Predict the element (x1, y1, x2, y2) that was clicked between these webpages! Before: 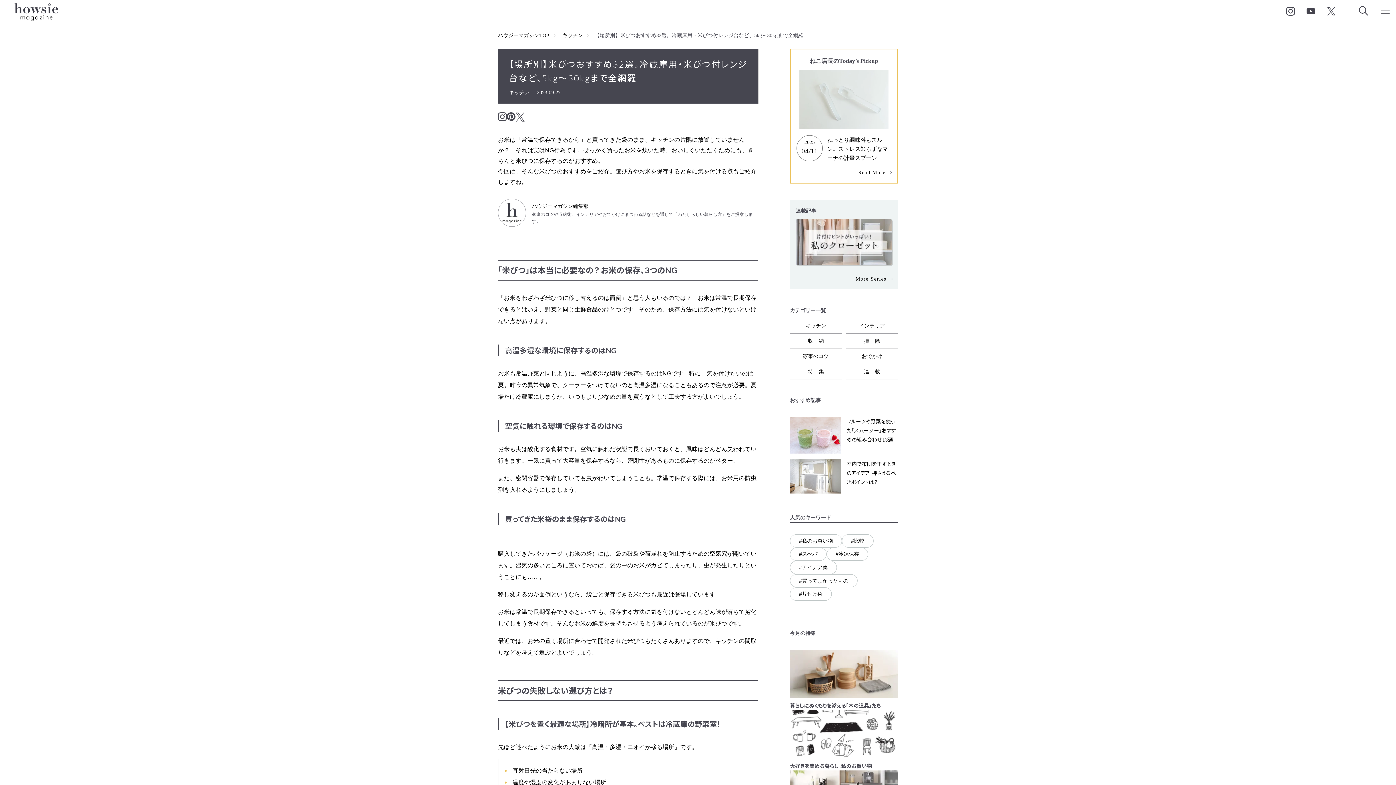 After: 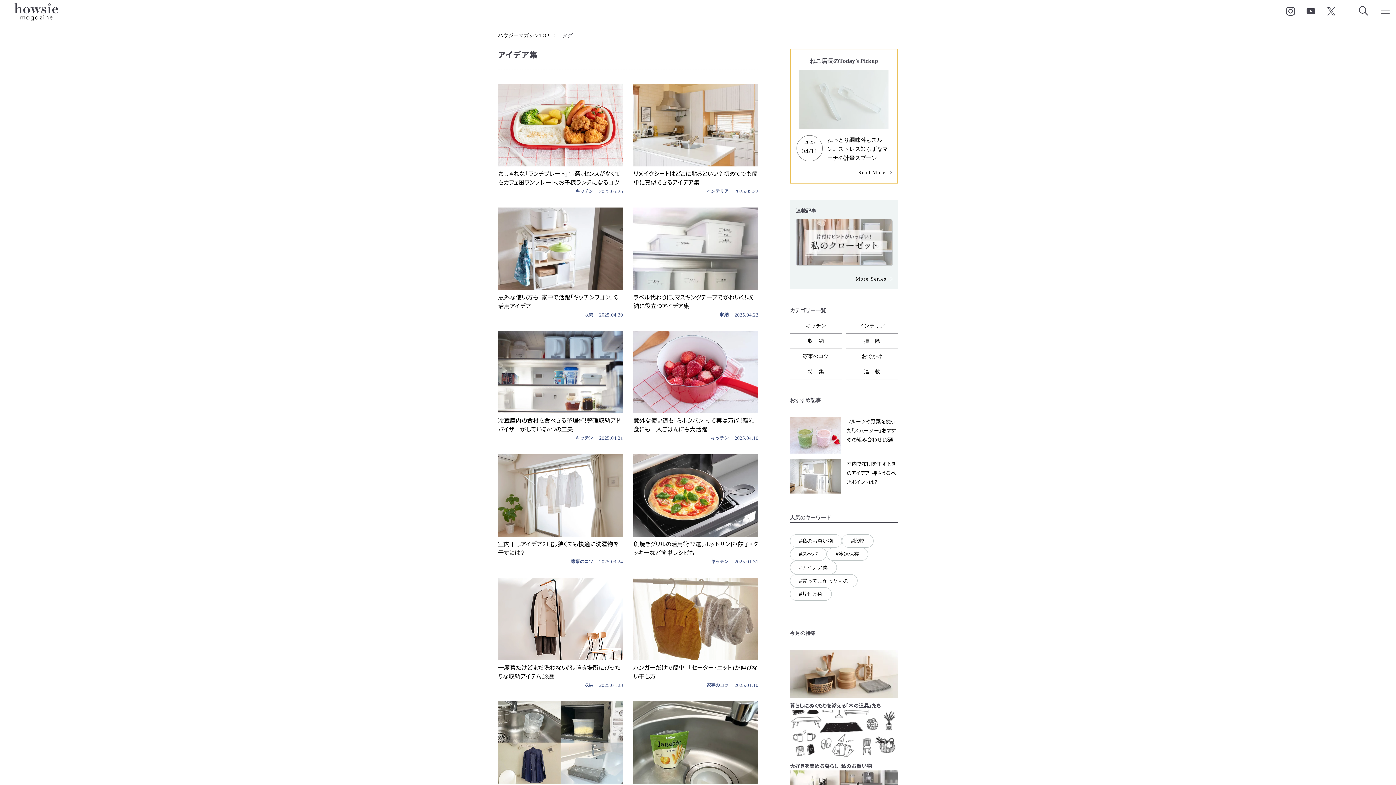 Action: bbox: (790, 561, 837, 574) label: #アイデア集